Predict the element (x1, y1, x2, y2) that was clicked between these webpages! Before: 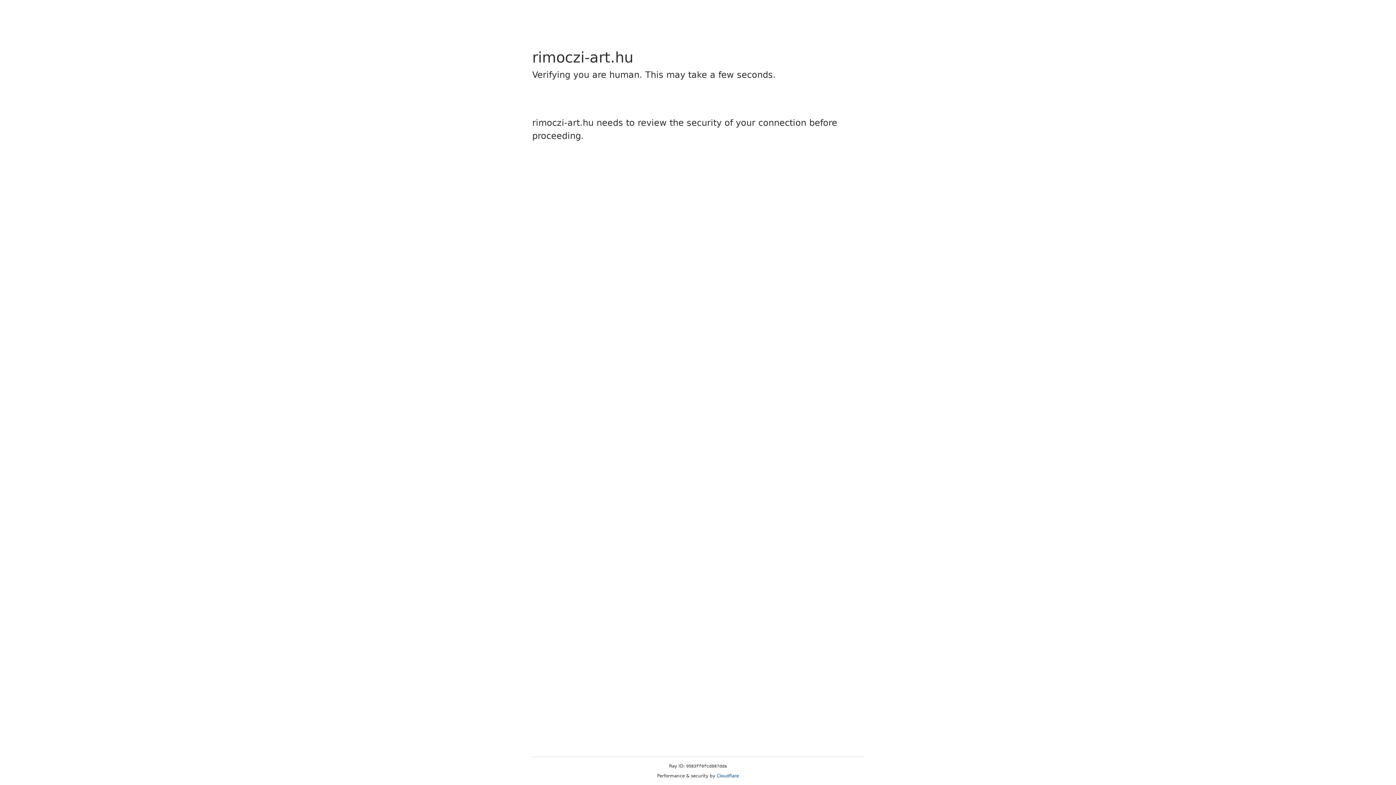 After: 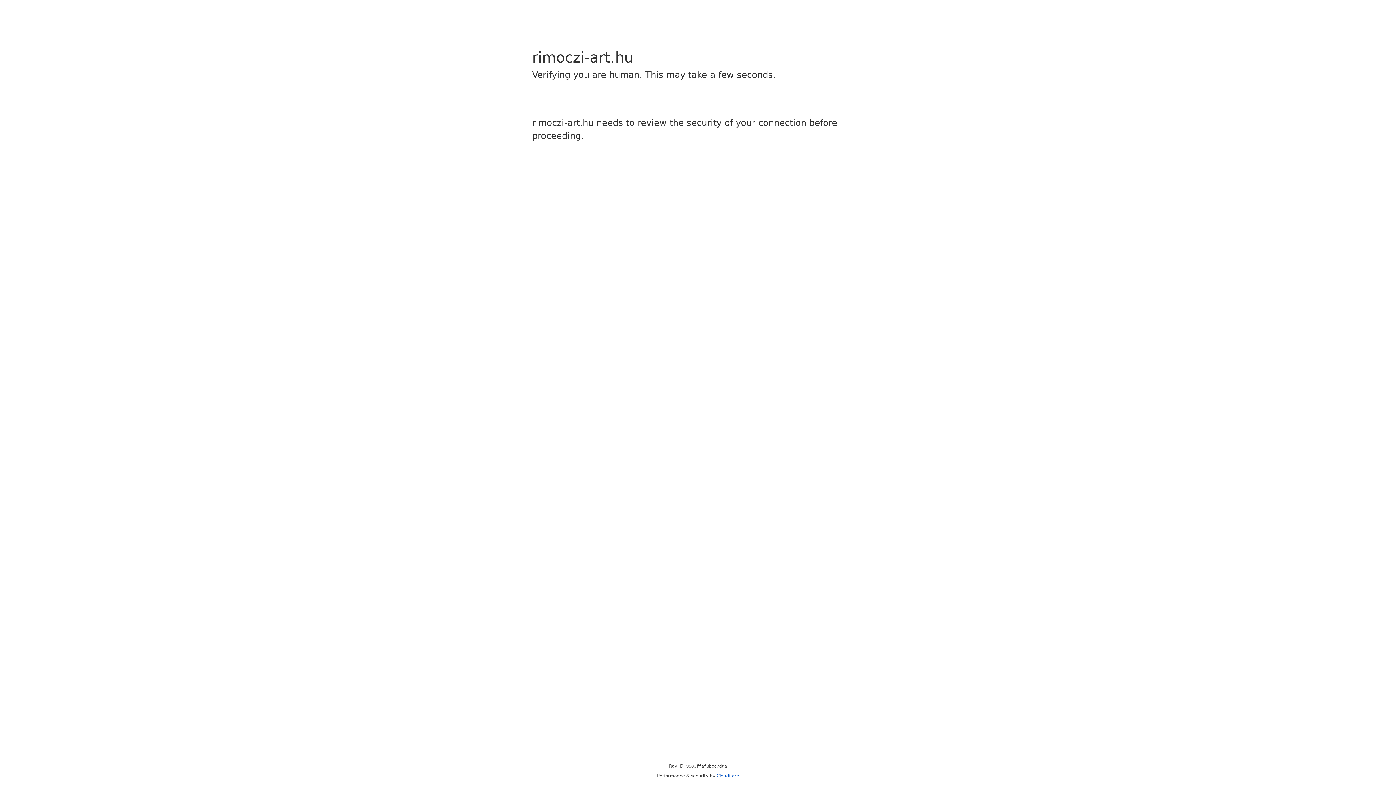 Action: label: Cloudflare bbox: (716, 773, 739, 778)